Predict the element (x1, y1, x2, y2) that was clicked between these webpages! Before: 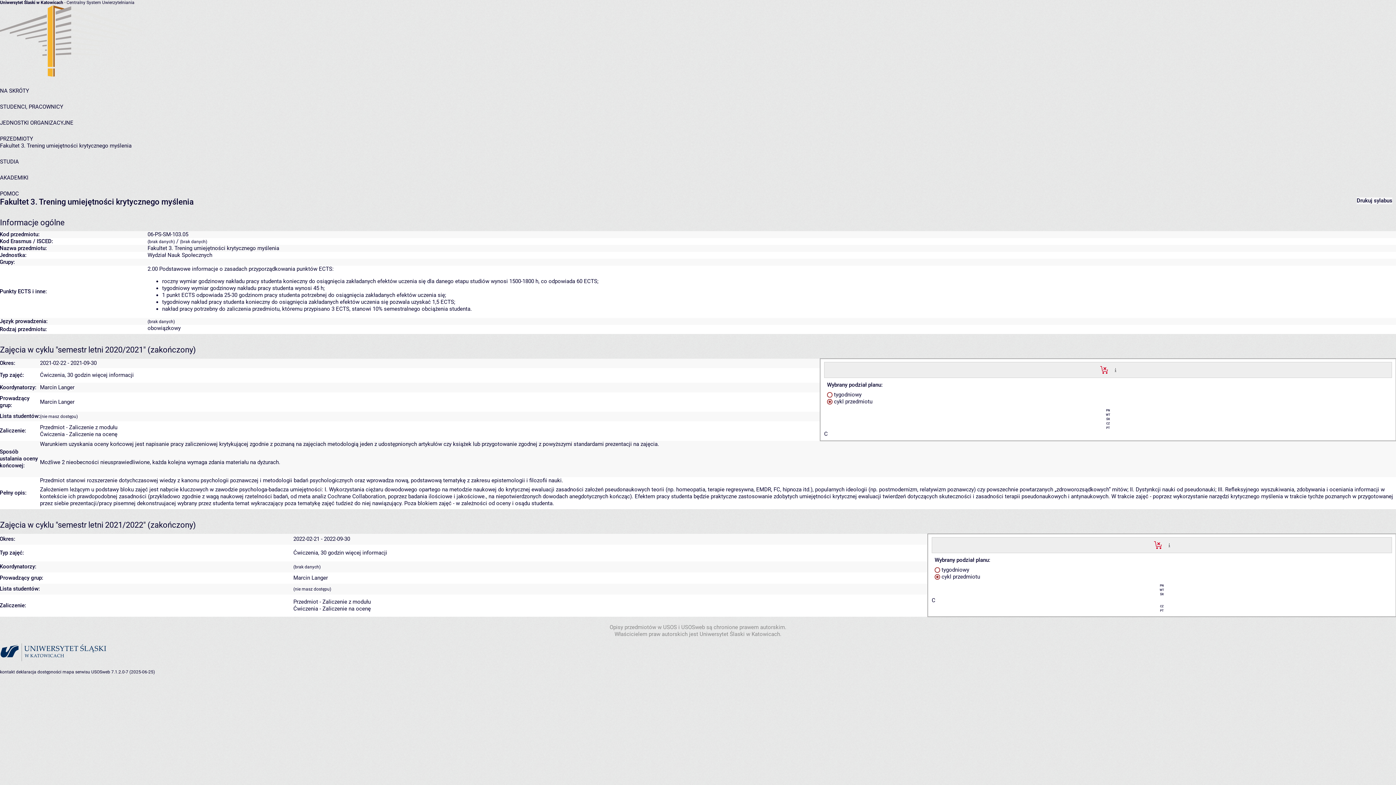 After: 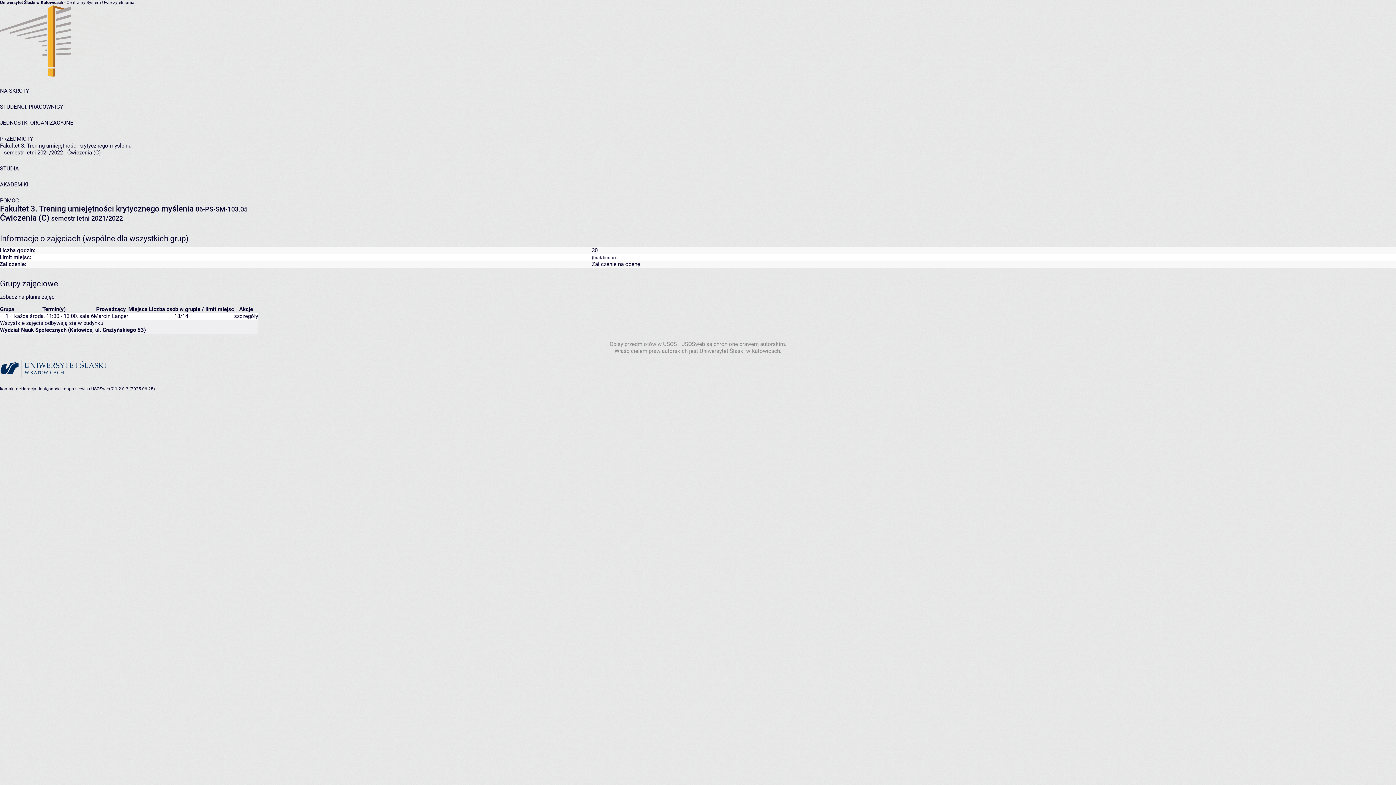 Action: label: więcej informacji bbox: (345, 549, 387, 556)